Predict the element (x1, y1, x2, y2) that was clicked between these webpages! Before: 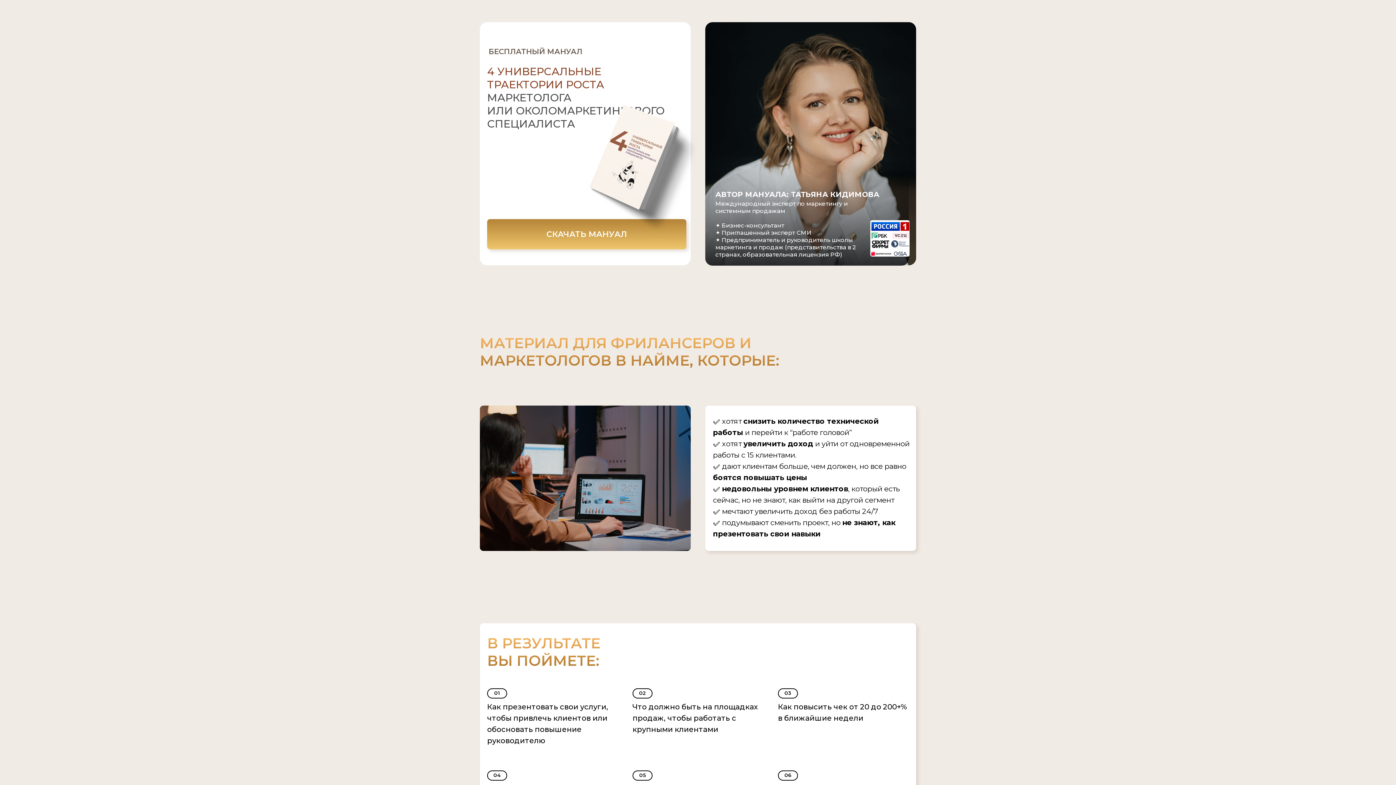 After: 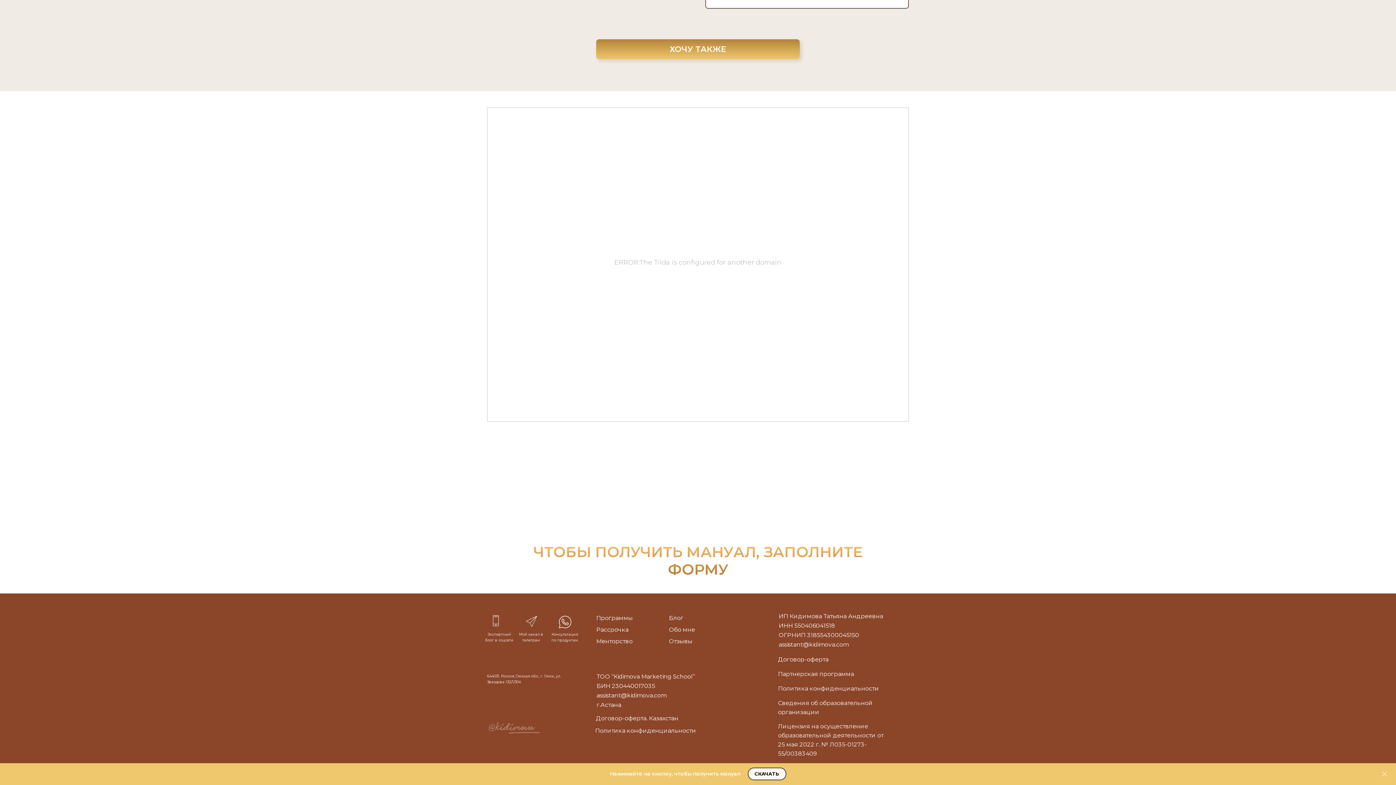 Action: label: СКАЧАТЬ МАНУАЛ bbox: (487, 219, 686, 249)